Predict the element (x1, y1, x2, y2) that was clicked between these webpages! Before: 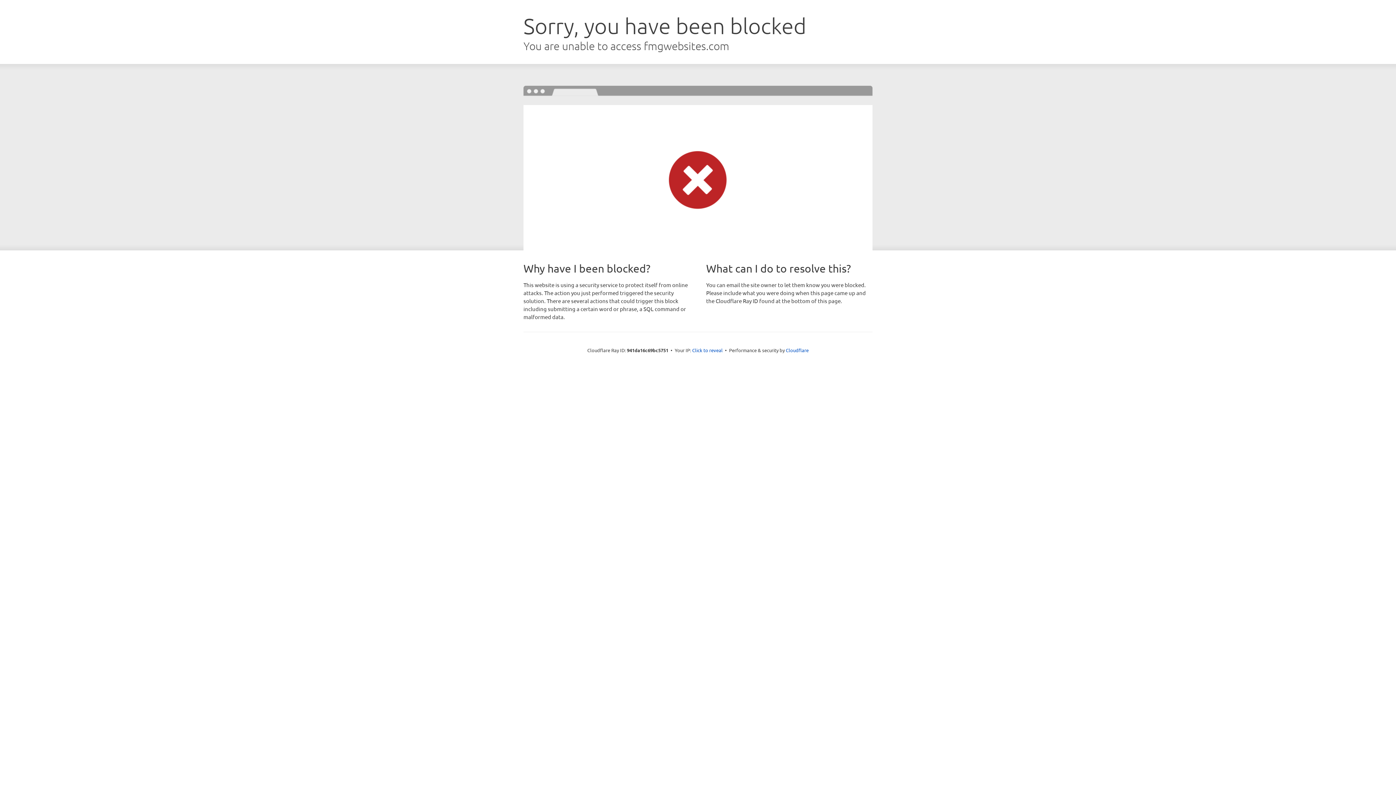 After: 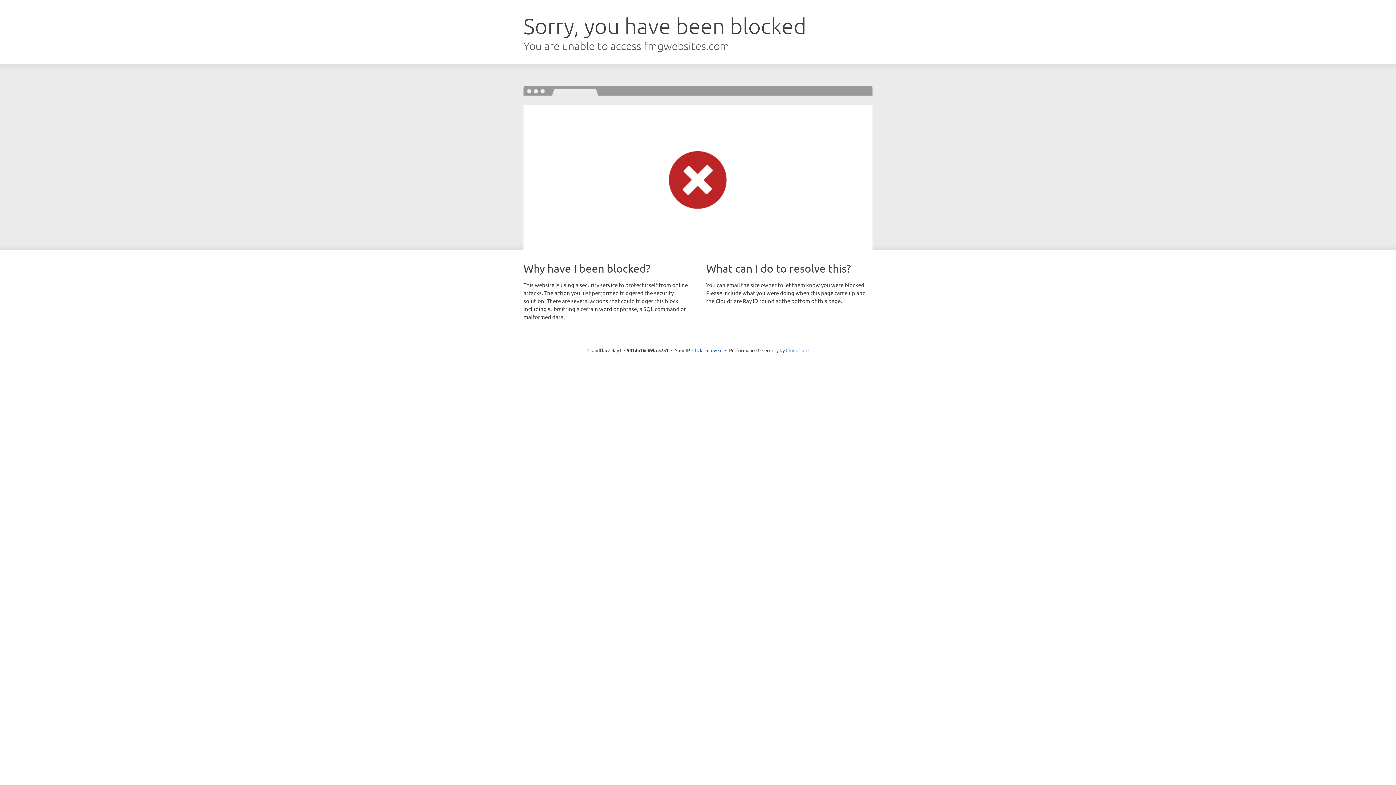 Action: bbox: (786, 347, 808, 353) label: Cloudflare